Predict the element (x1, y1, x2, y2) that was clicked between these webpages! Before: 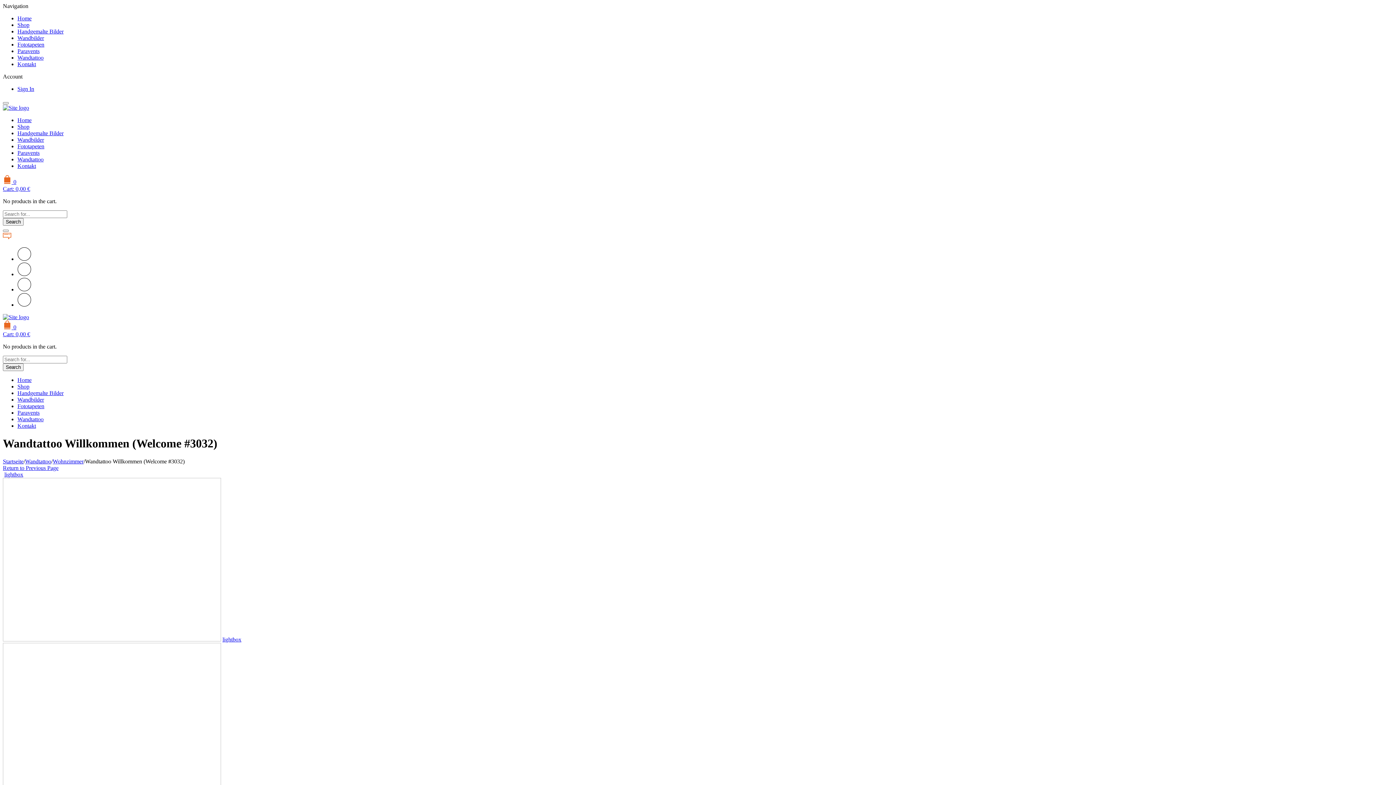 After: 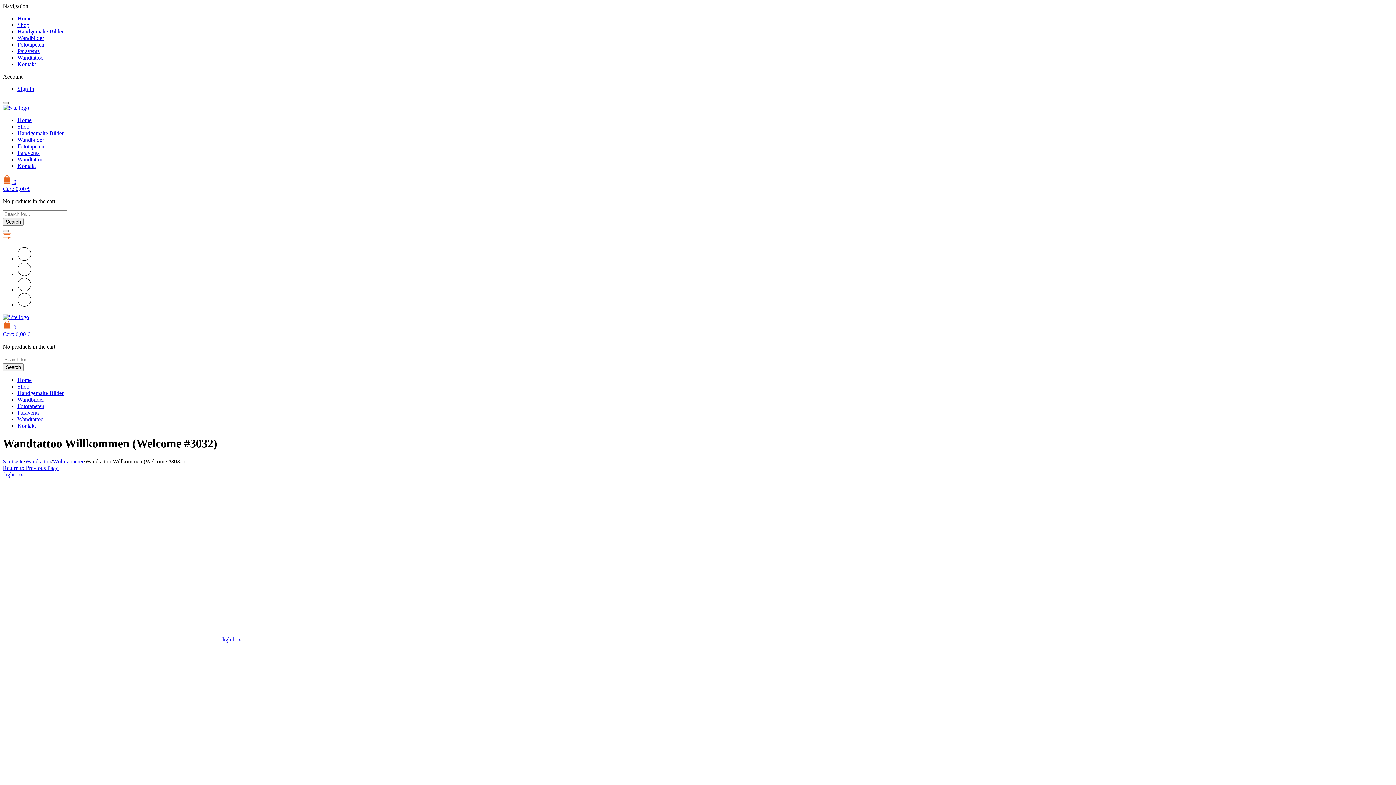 Action: bbox: (2, 102, 8, 104)